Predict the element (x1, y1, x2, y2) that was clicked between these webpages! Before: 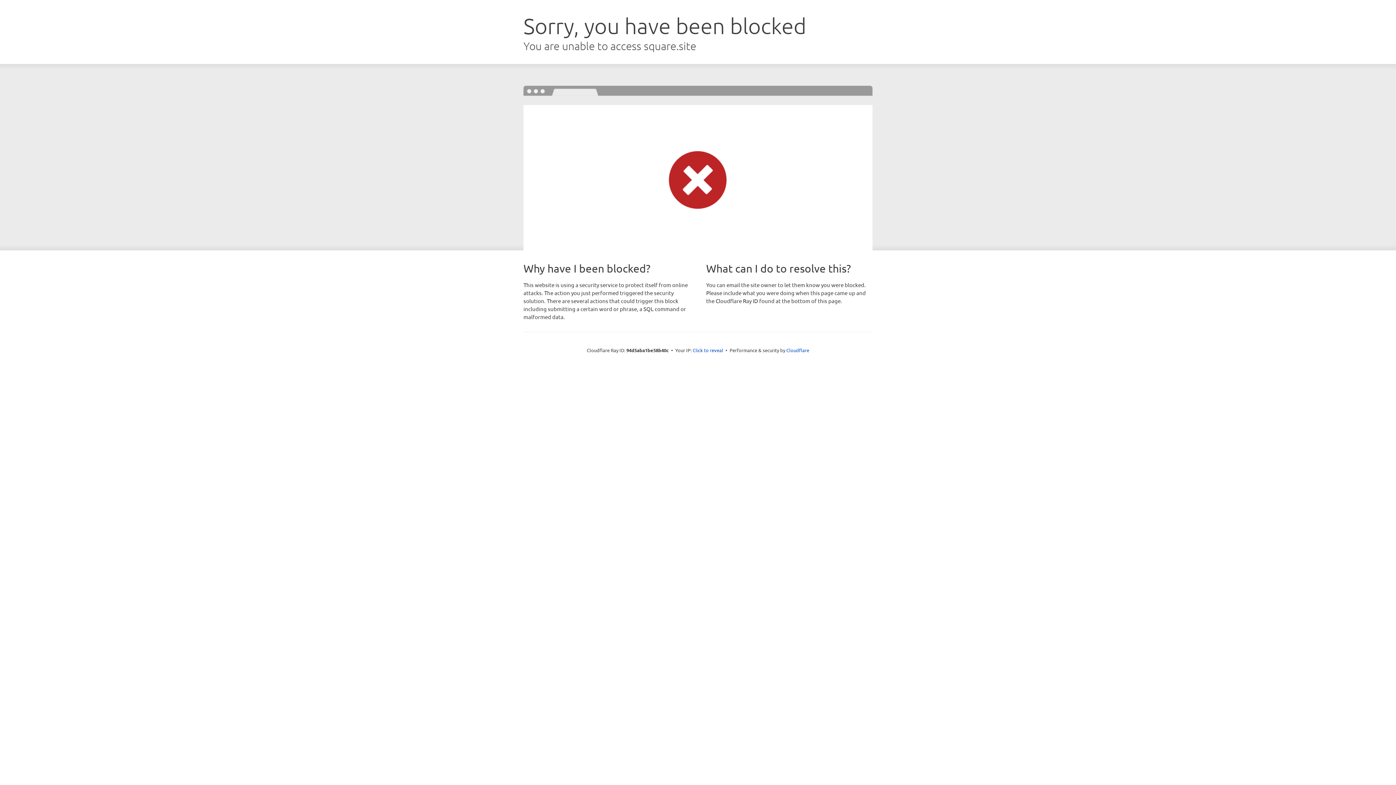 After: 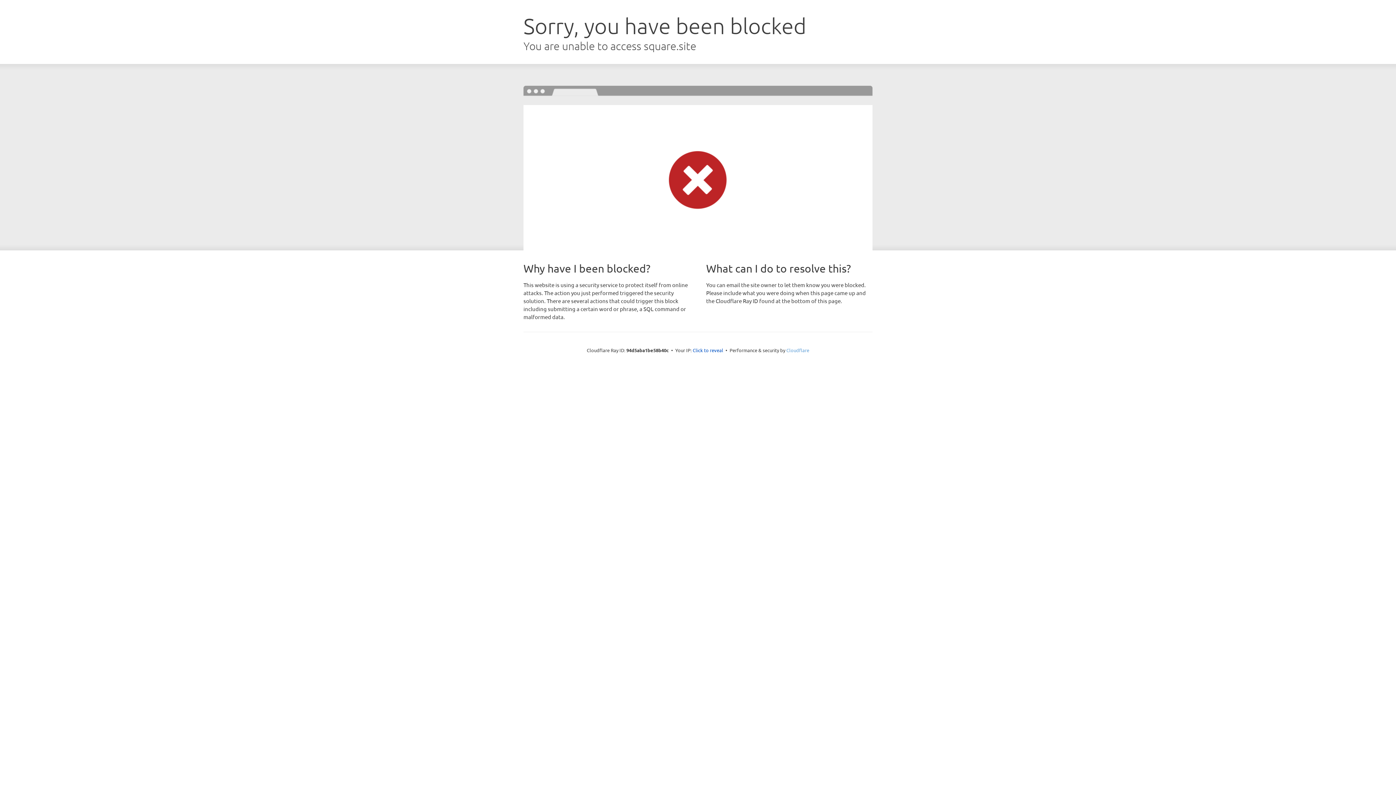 Action: bbox: (786, 347, 809, 353) label: Cloudflare